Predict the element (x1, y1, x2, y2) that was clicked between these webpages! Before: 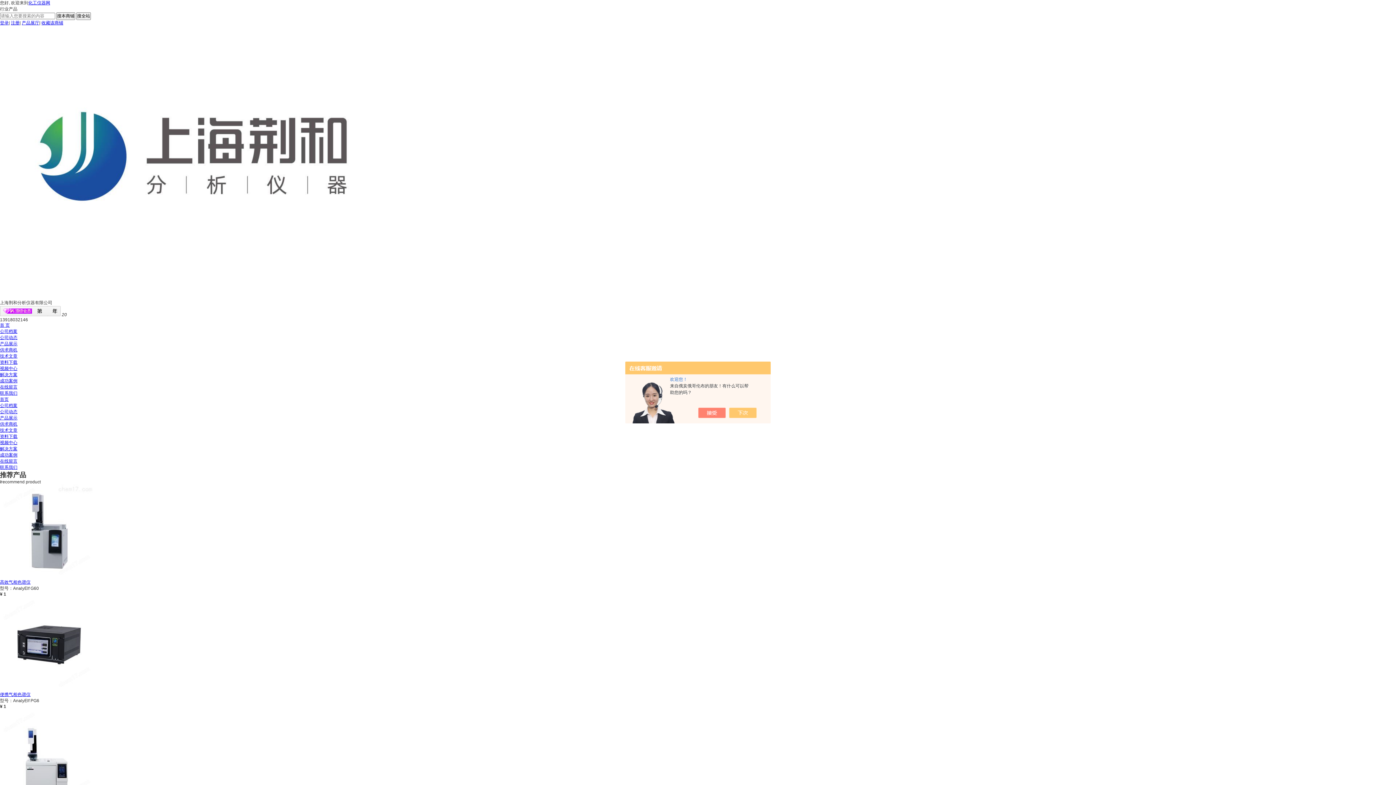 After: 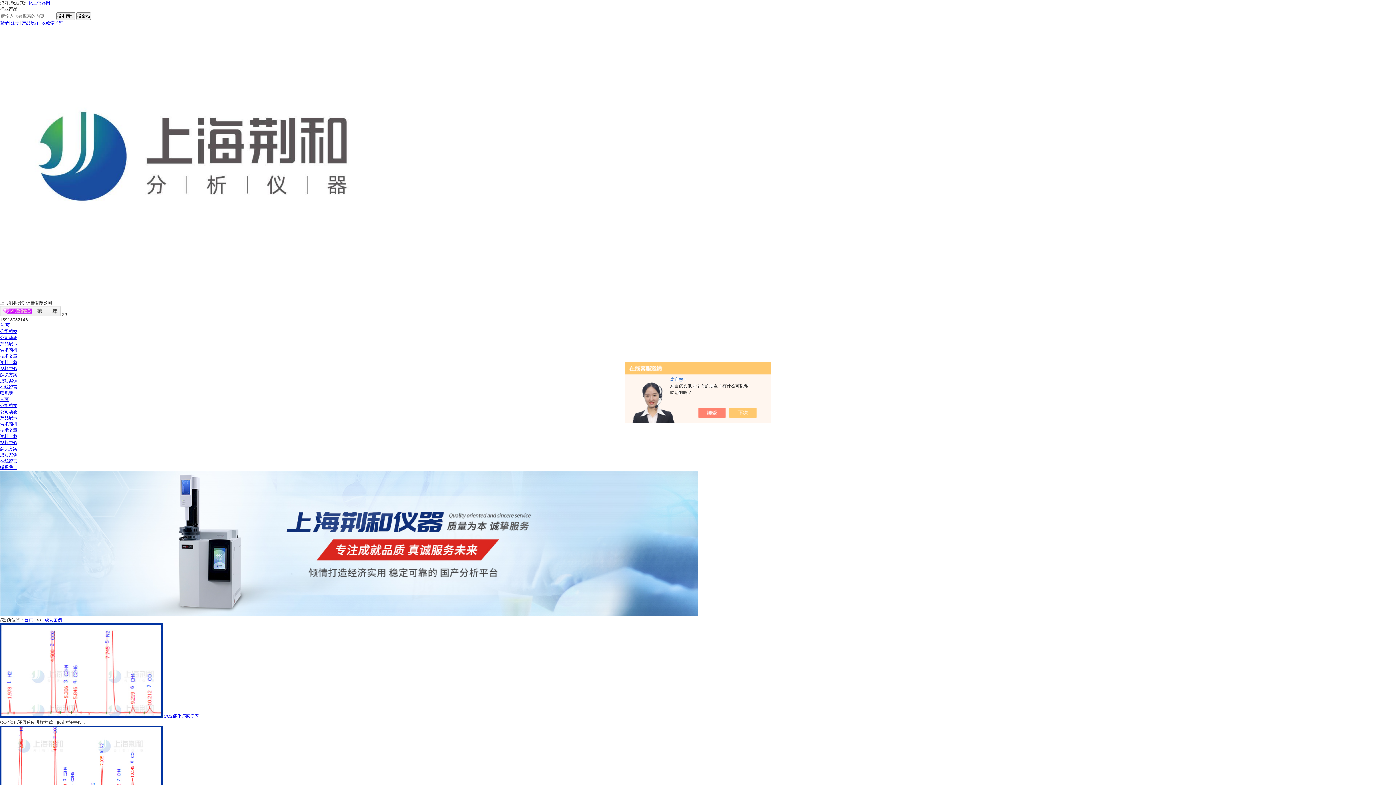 Action: label: 成功案例 bbox: (0, 452, 17, 457)